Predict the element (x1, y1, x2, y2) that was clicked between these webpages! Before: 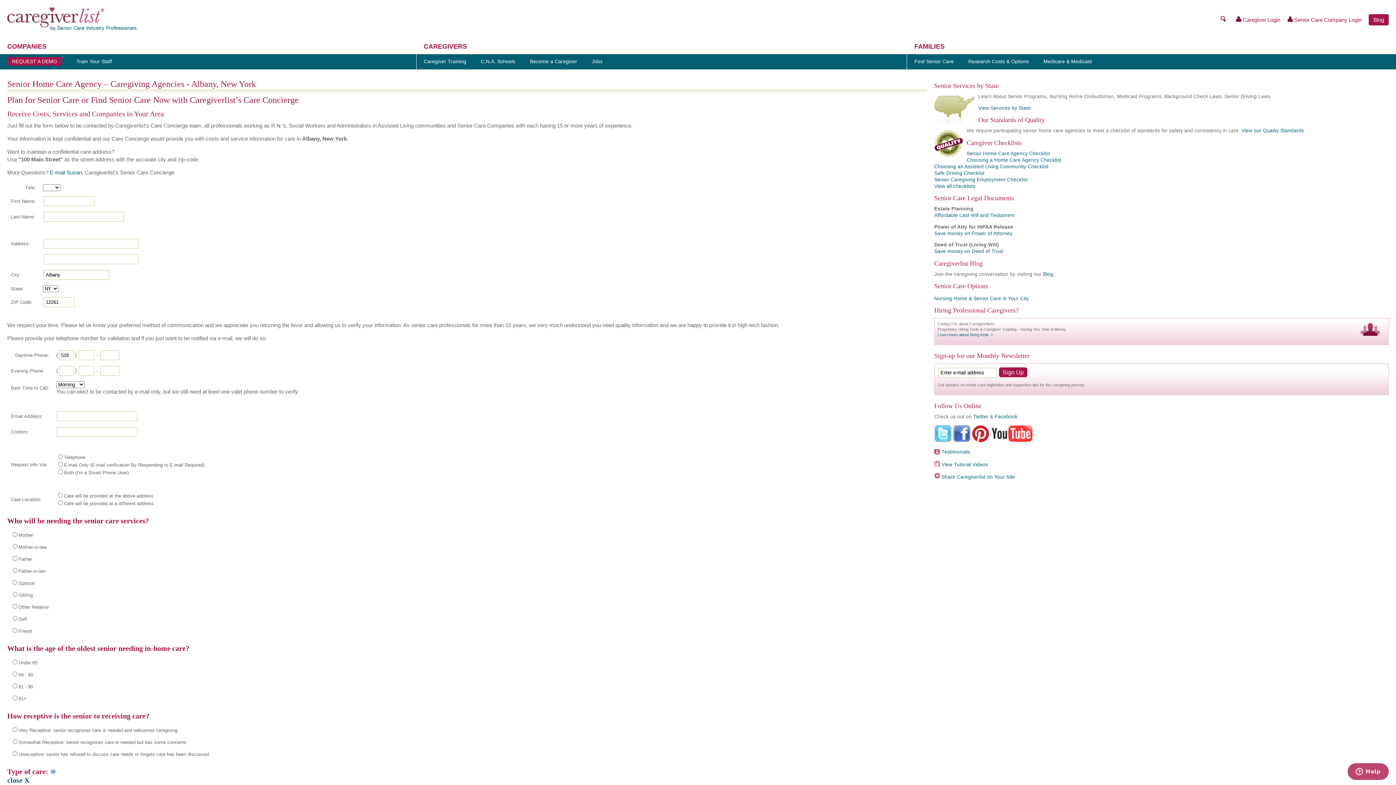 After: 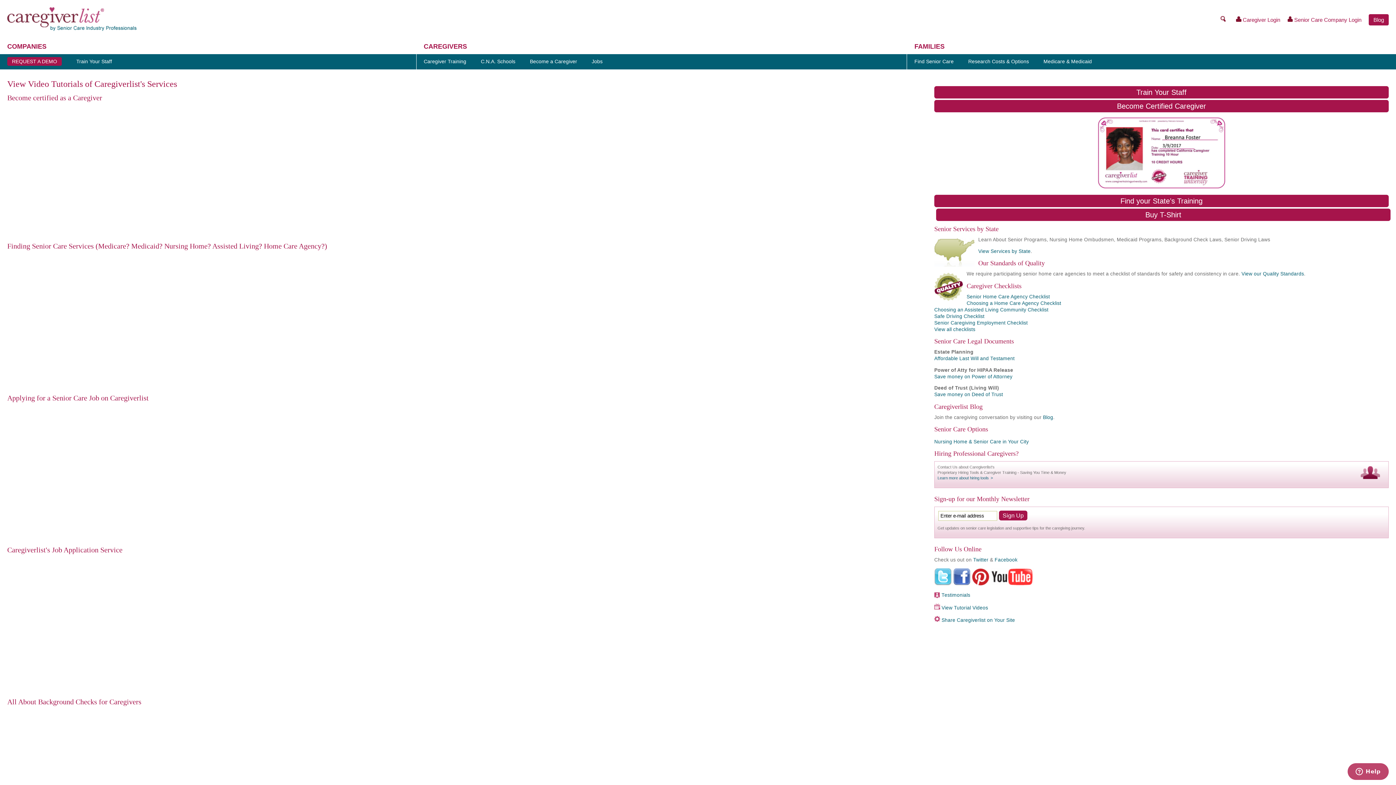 Action: label: View Tutorial Videos bbox: (941, 462, 988, 467)